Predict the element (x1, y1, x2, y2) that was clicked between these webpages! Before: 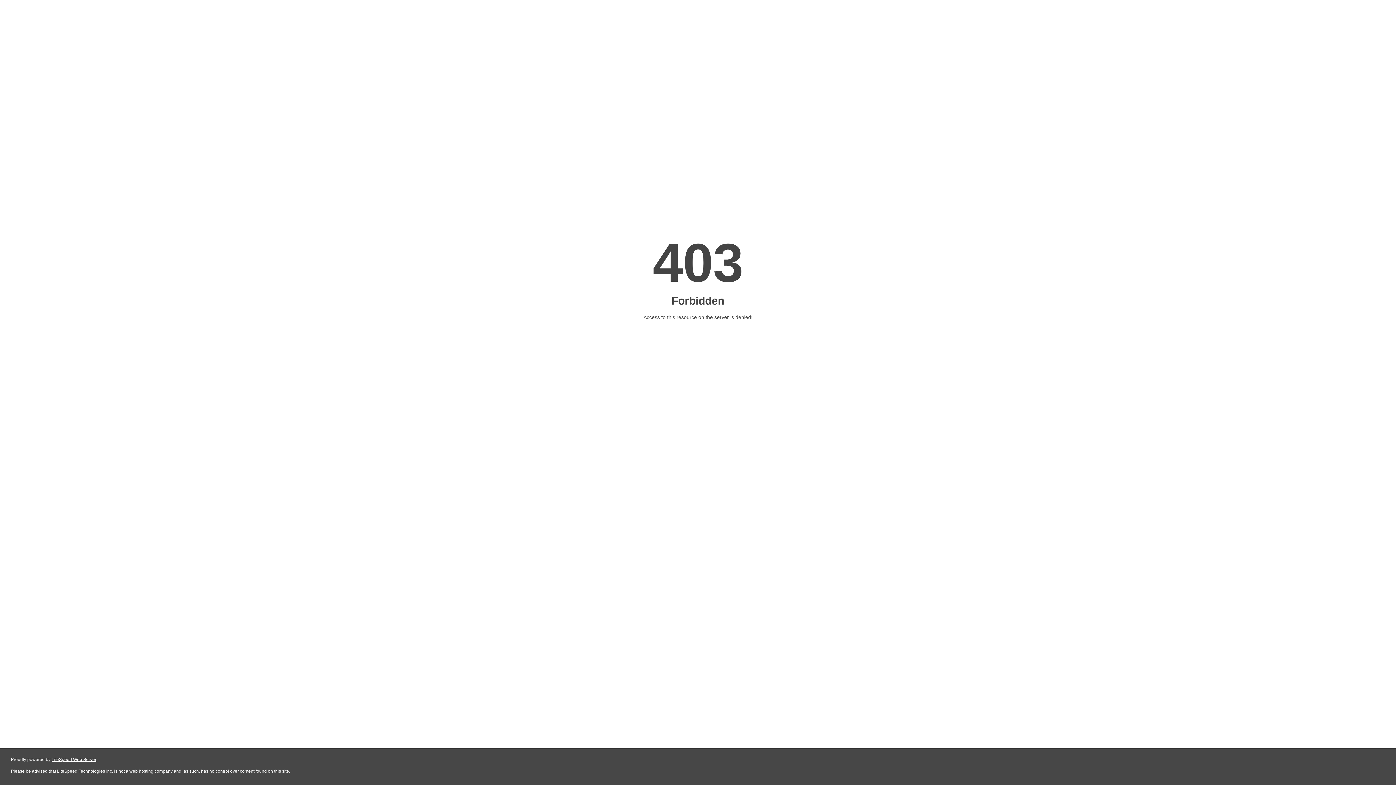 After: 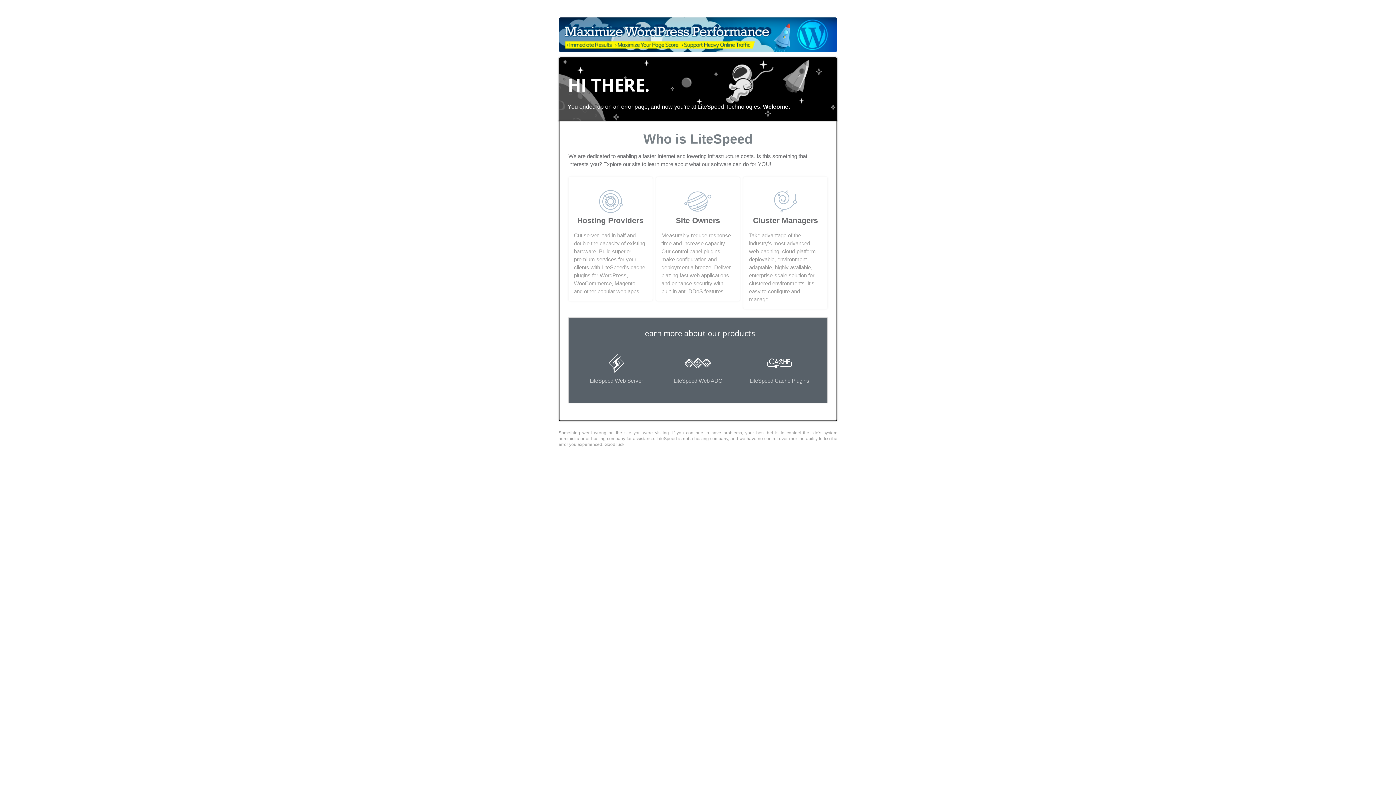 Action: label: LiteSpeed Web Server bbox: (51, 757, 96, 762)